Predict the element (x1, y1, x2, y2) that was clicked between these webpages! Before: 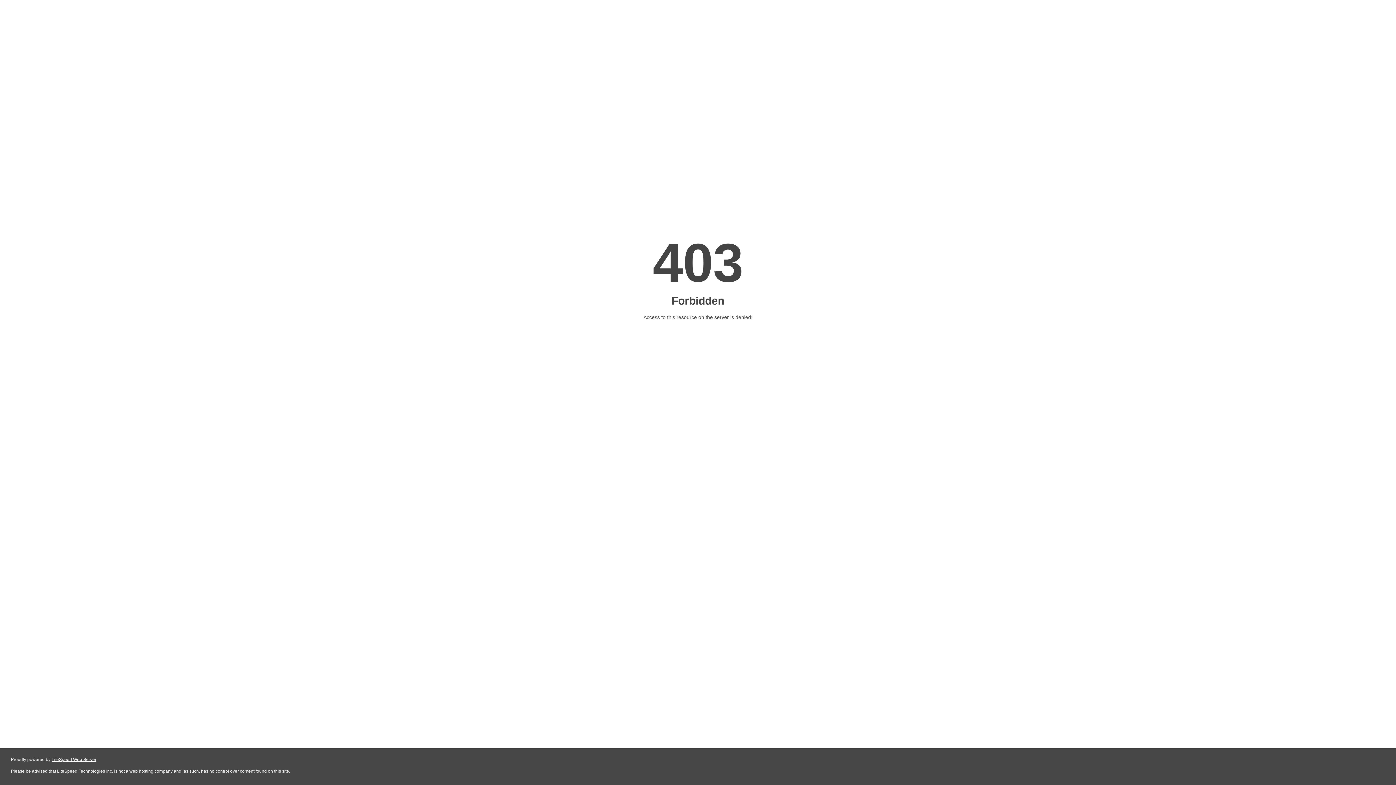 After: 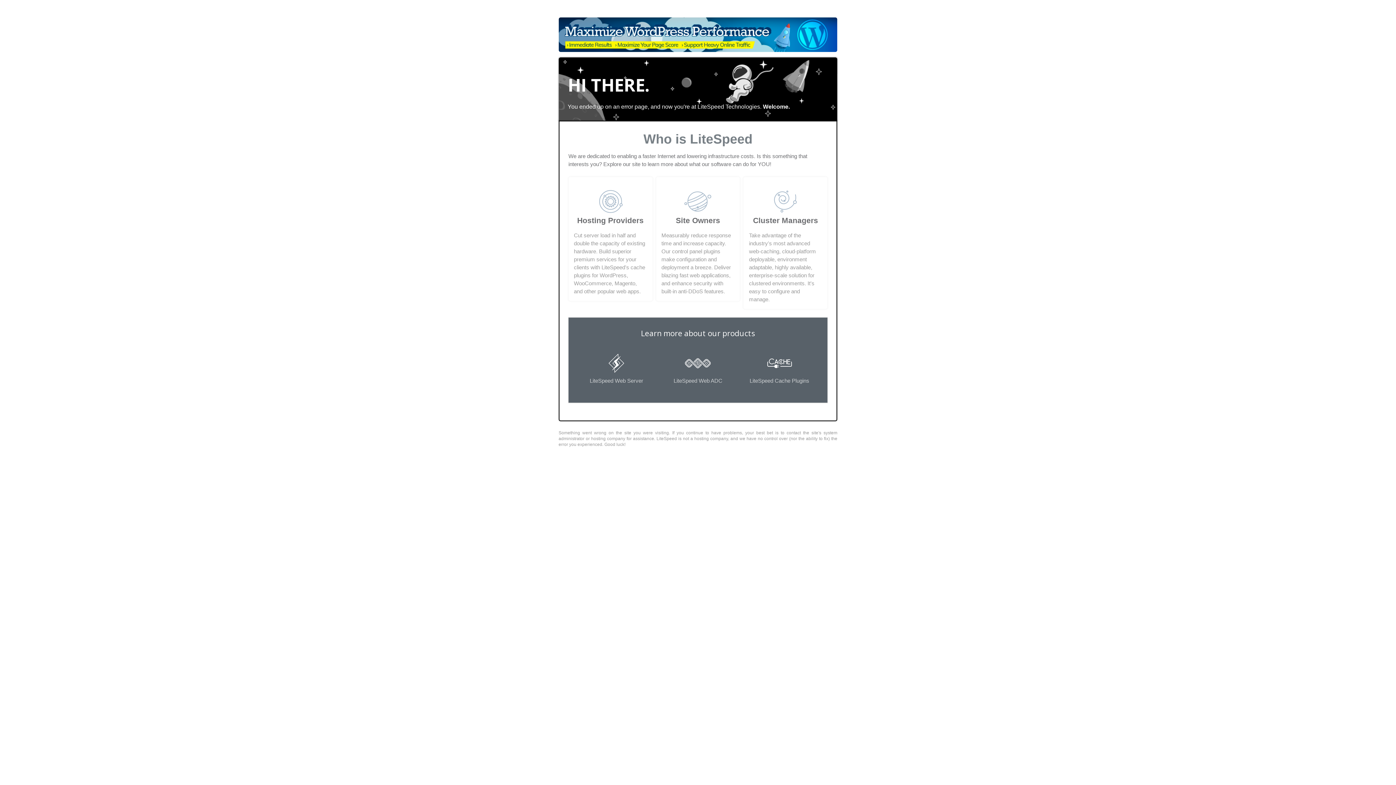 Action: label: LiteSpeed Web Server bbox: (51, 757, 96, 762)